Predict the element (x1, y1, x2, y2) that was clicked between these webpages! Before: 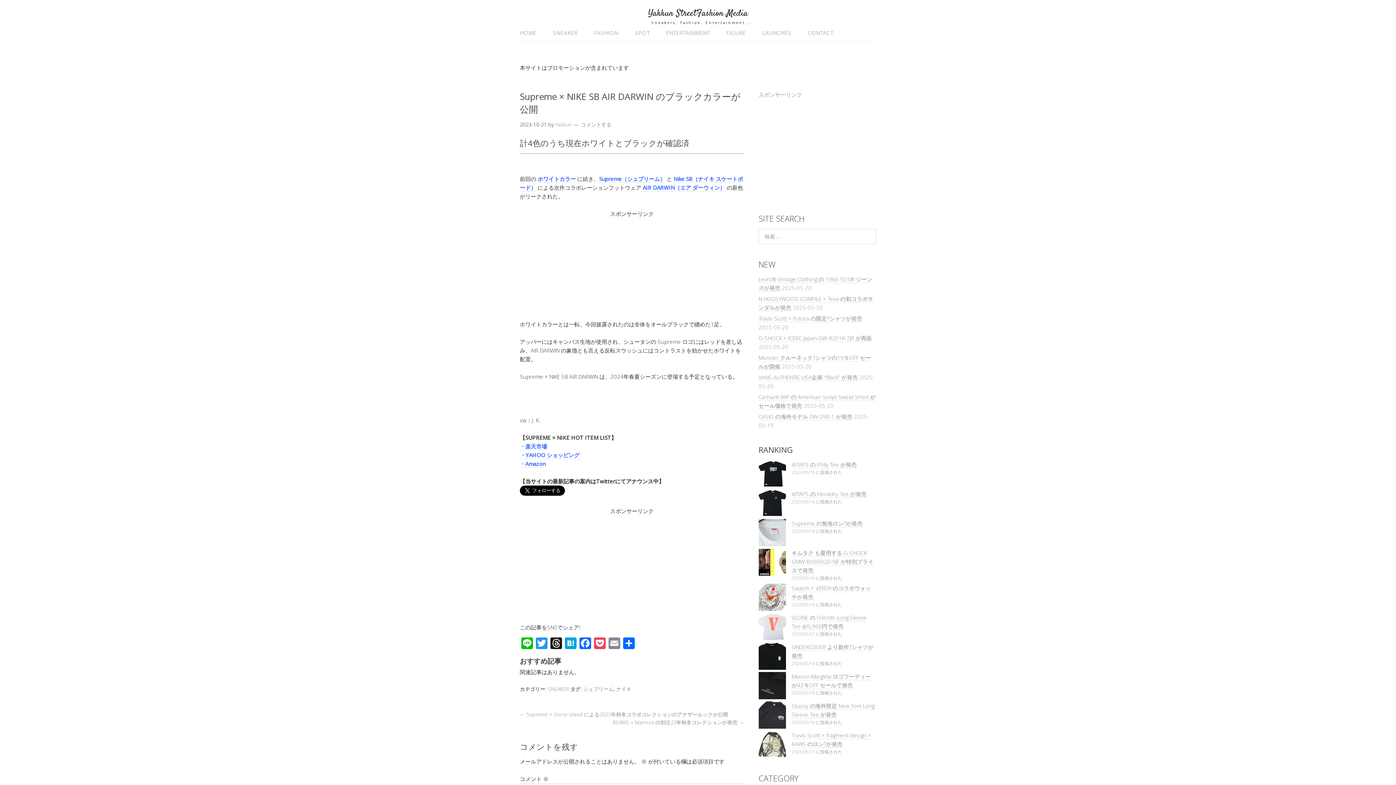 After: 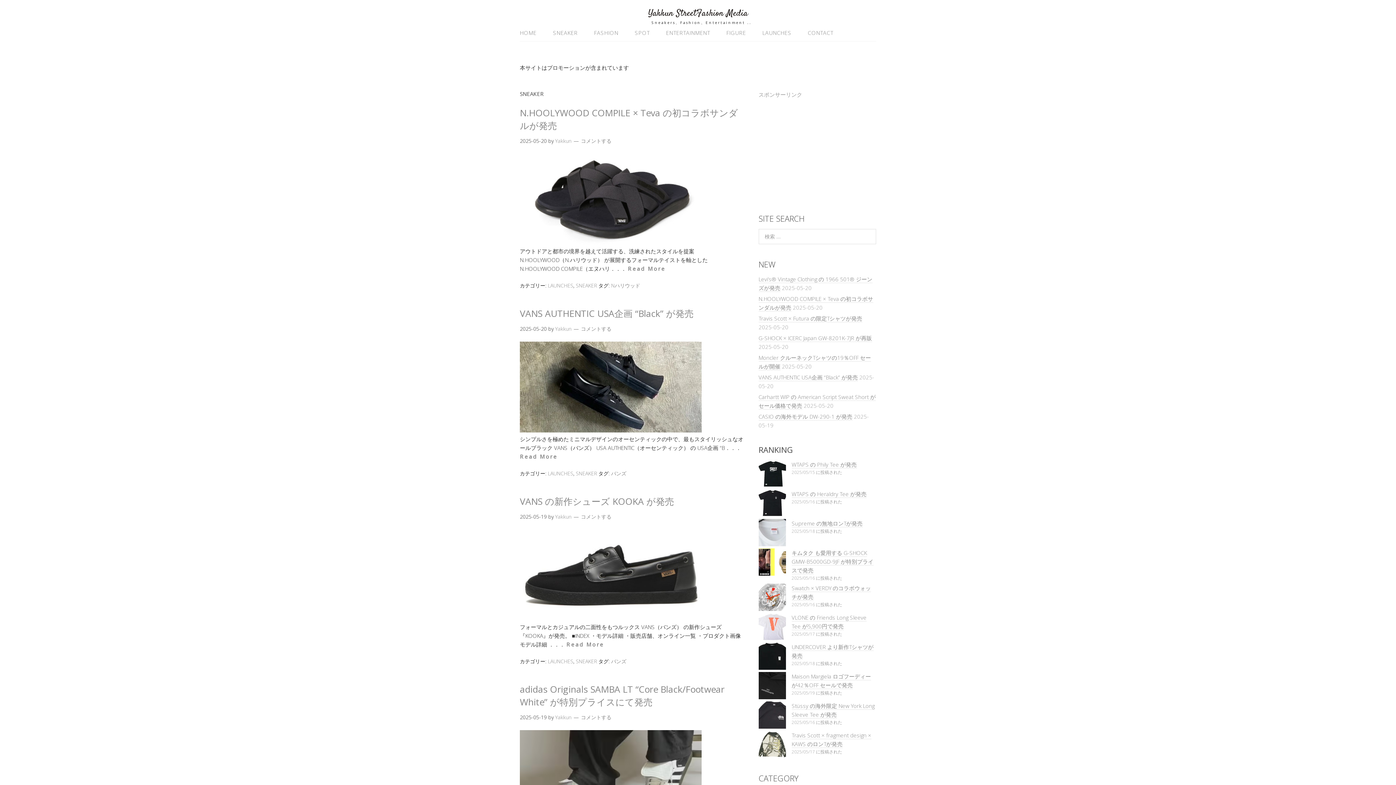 Action: bbox: (545, 25, 585, 40) label: SNEAKER